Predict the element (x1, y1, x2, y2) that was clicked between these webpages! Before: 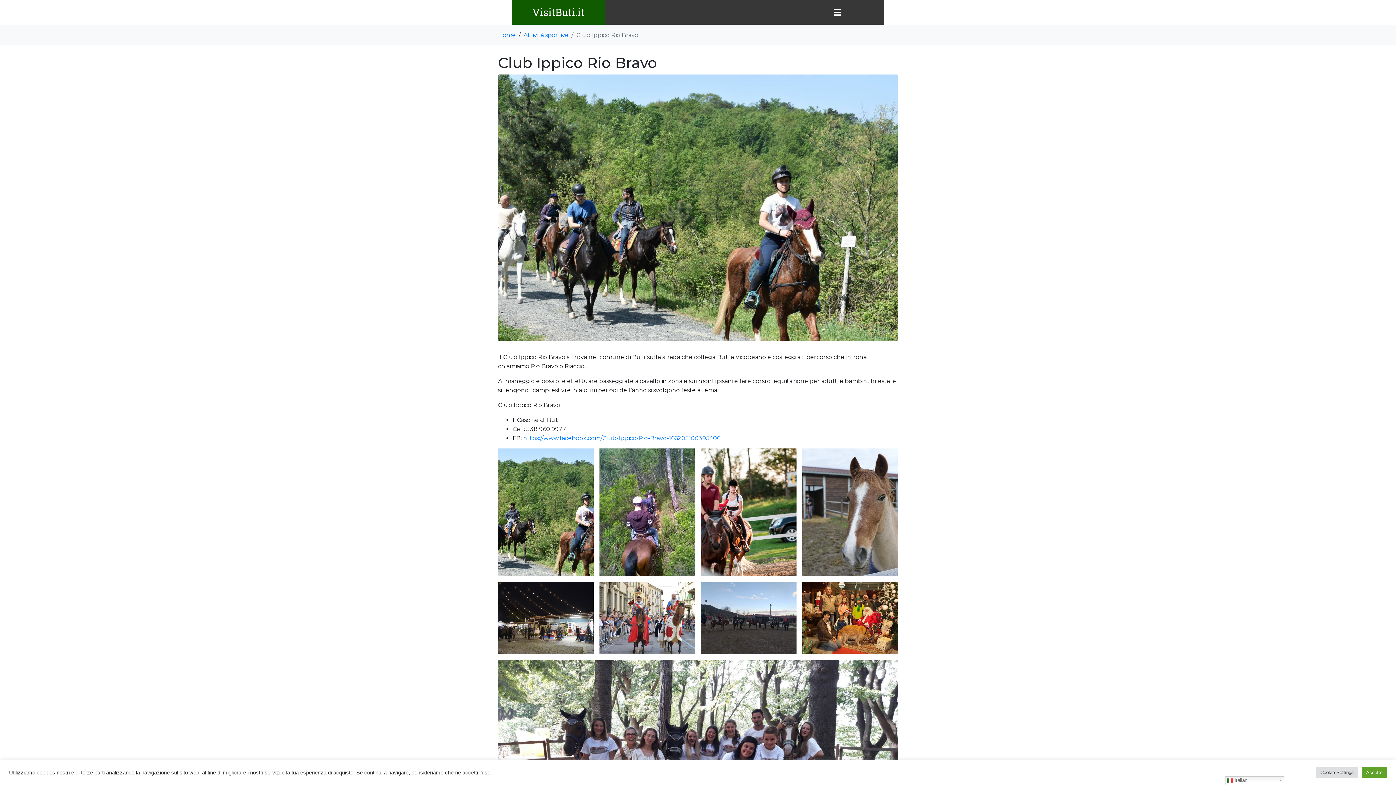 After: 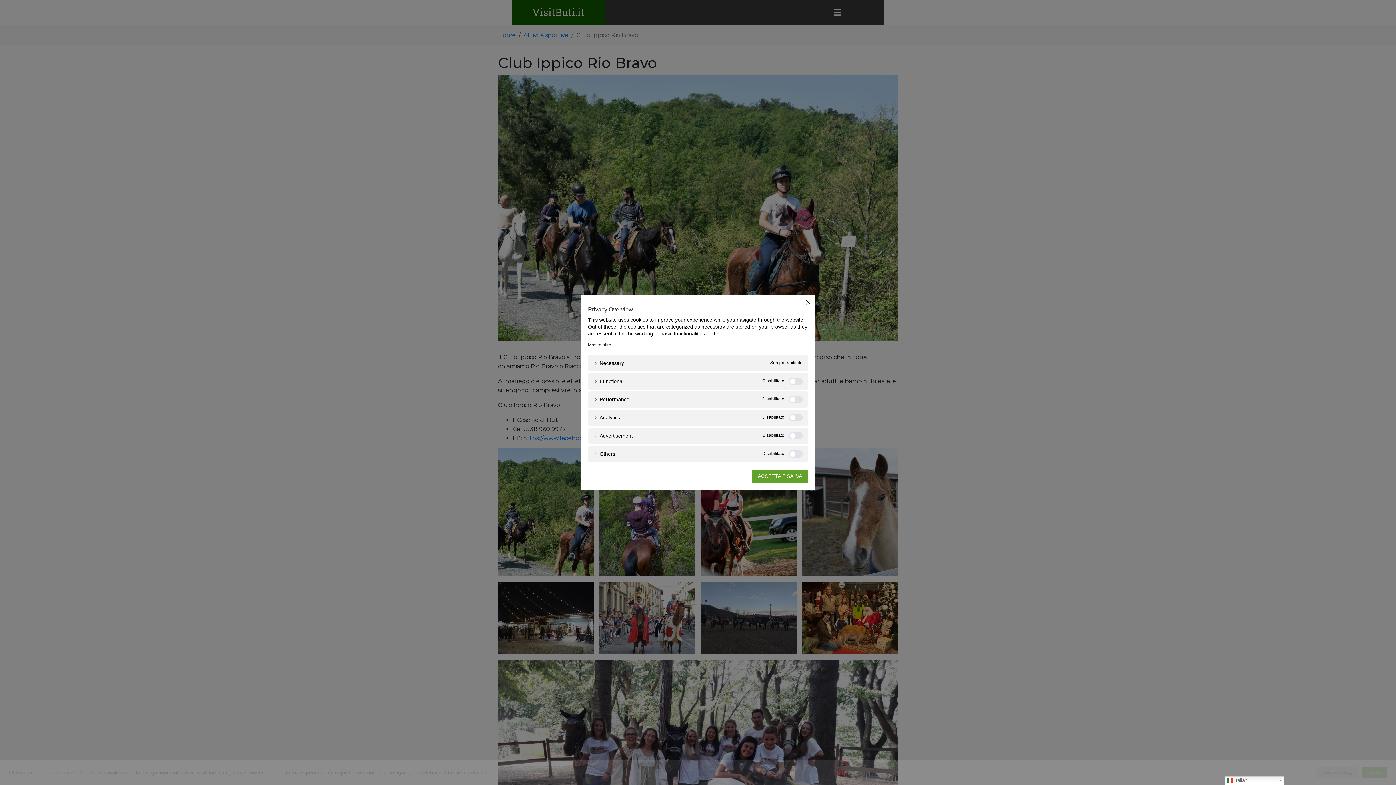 Action: bbox: (1316, 767, 1358, 778) label: Cookie Settings